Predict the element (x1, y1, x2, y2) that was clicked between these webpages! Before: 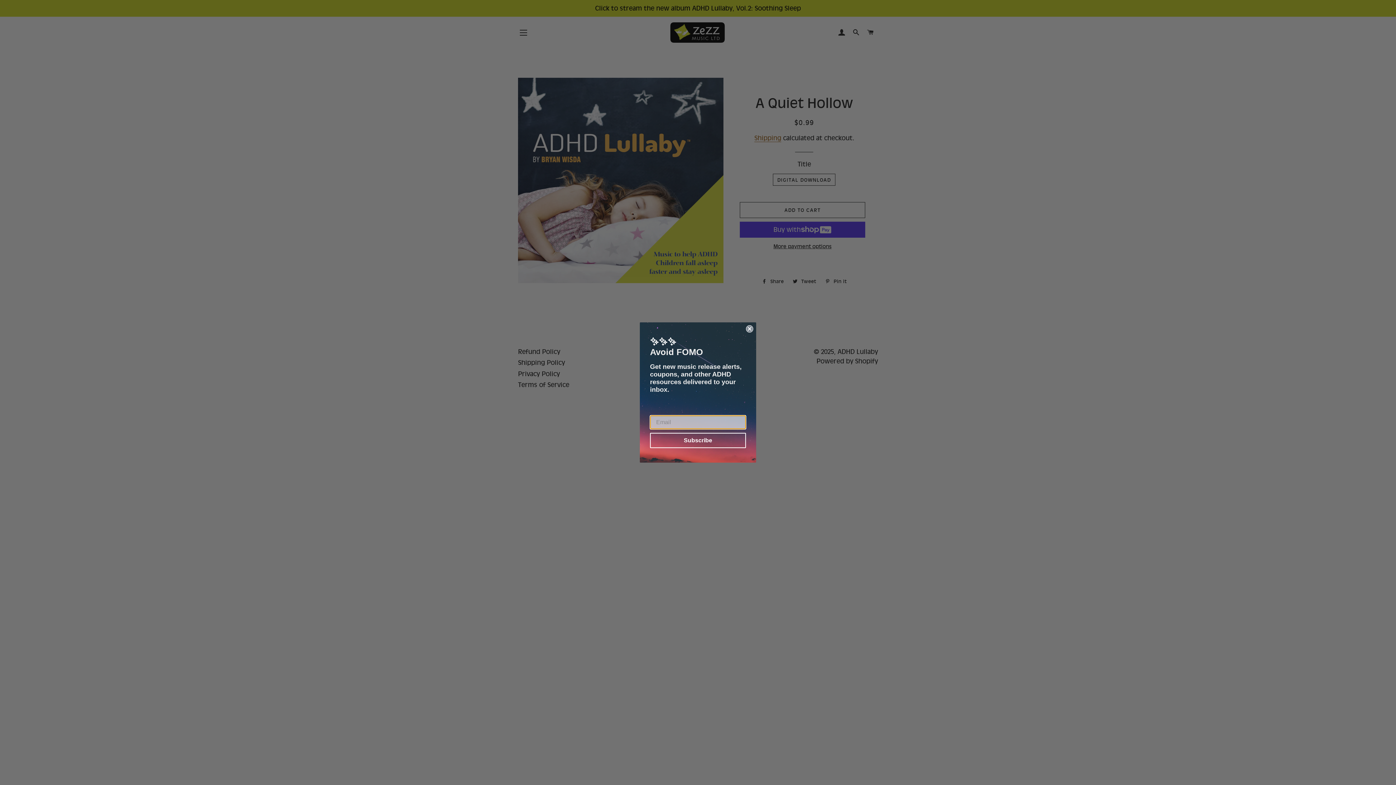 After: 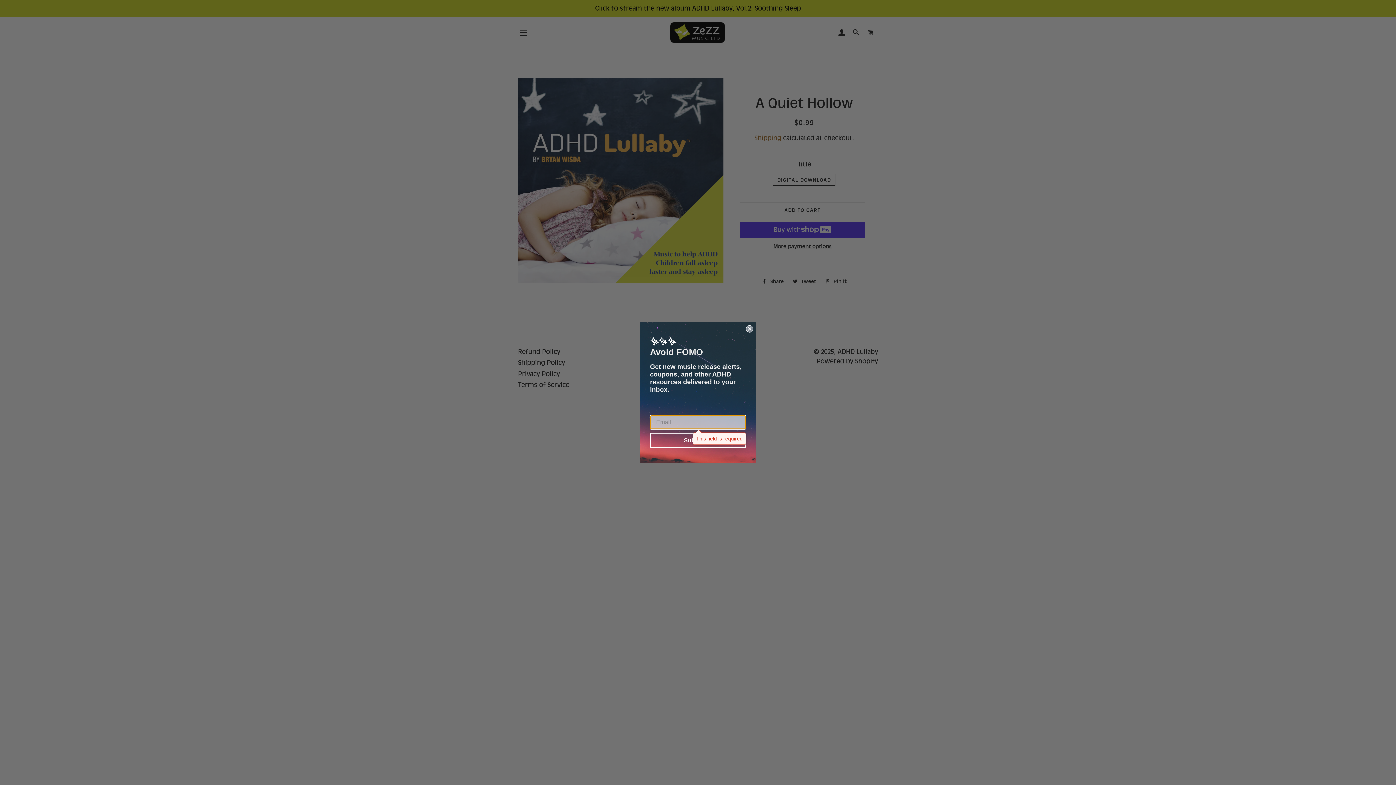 Action: bbox: (650, 440, 746, 455) label: Subscribe